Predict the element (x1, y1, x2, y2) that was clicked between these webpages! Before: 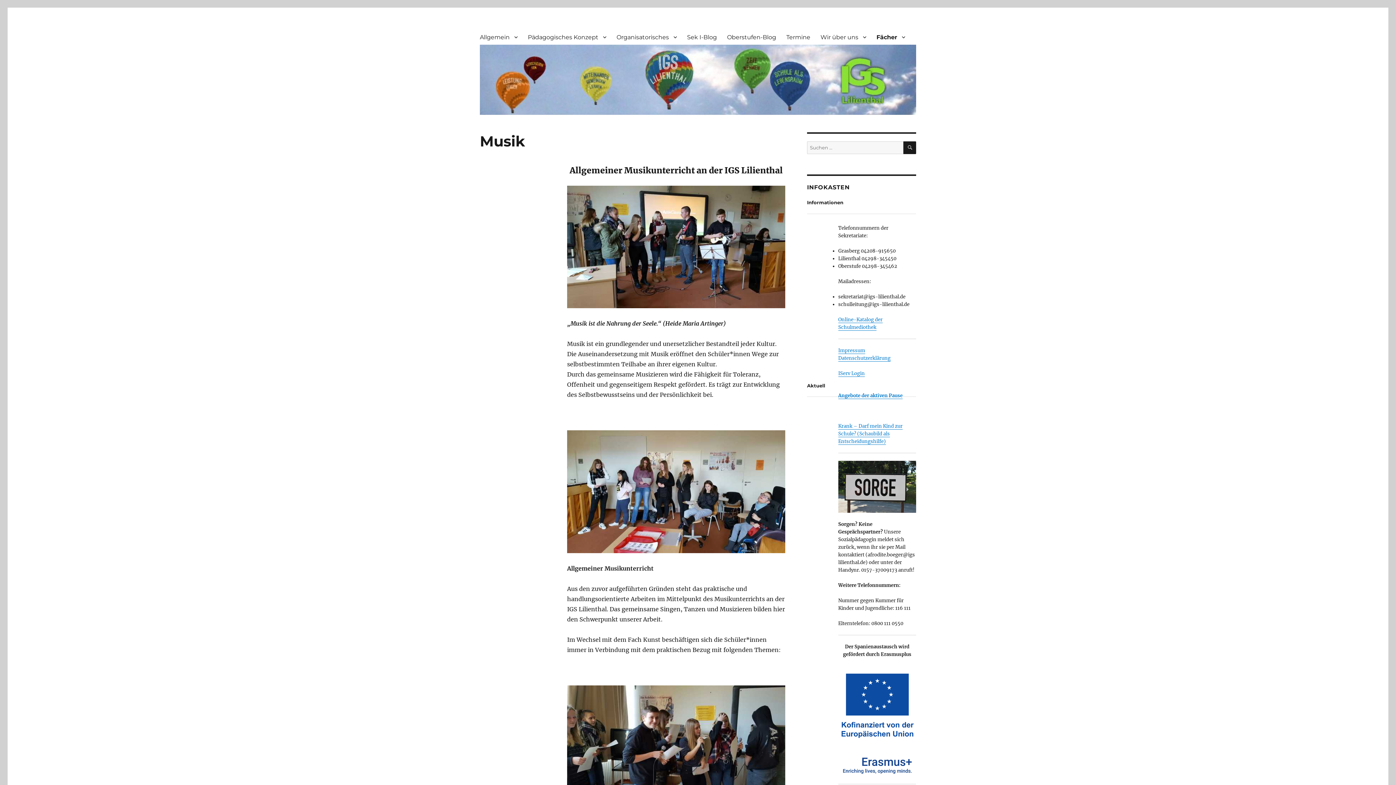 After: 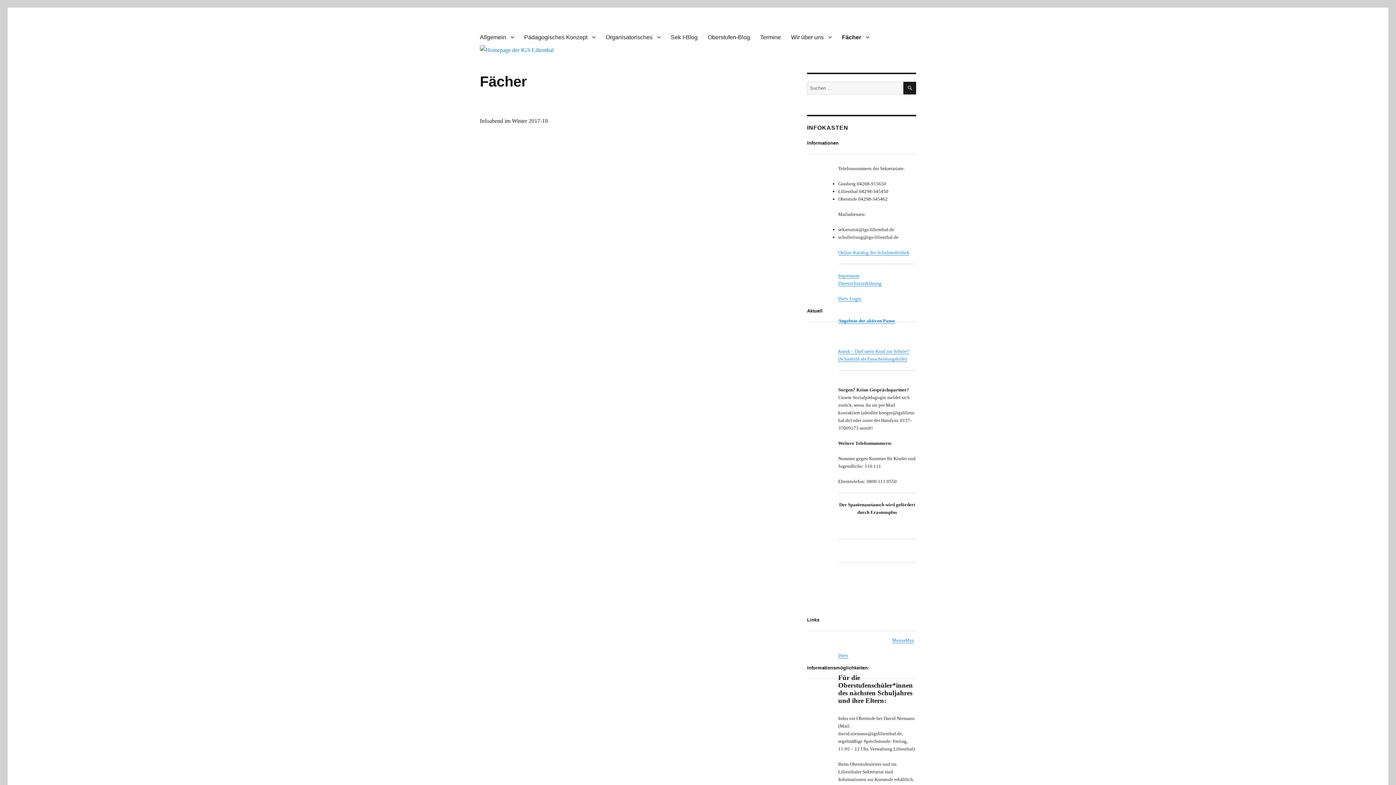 Action: label: Fächer bbox: (871, 29, 910, 44)